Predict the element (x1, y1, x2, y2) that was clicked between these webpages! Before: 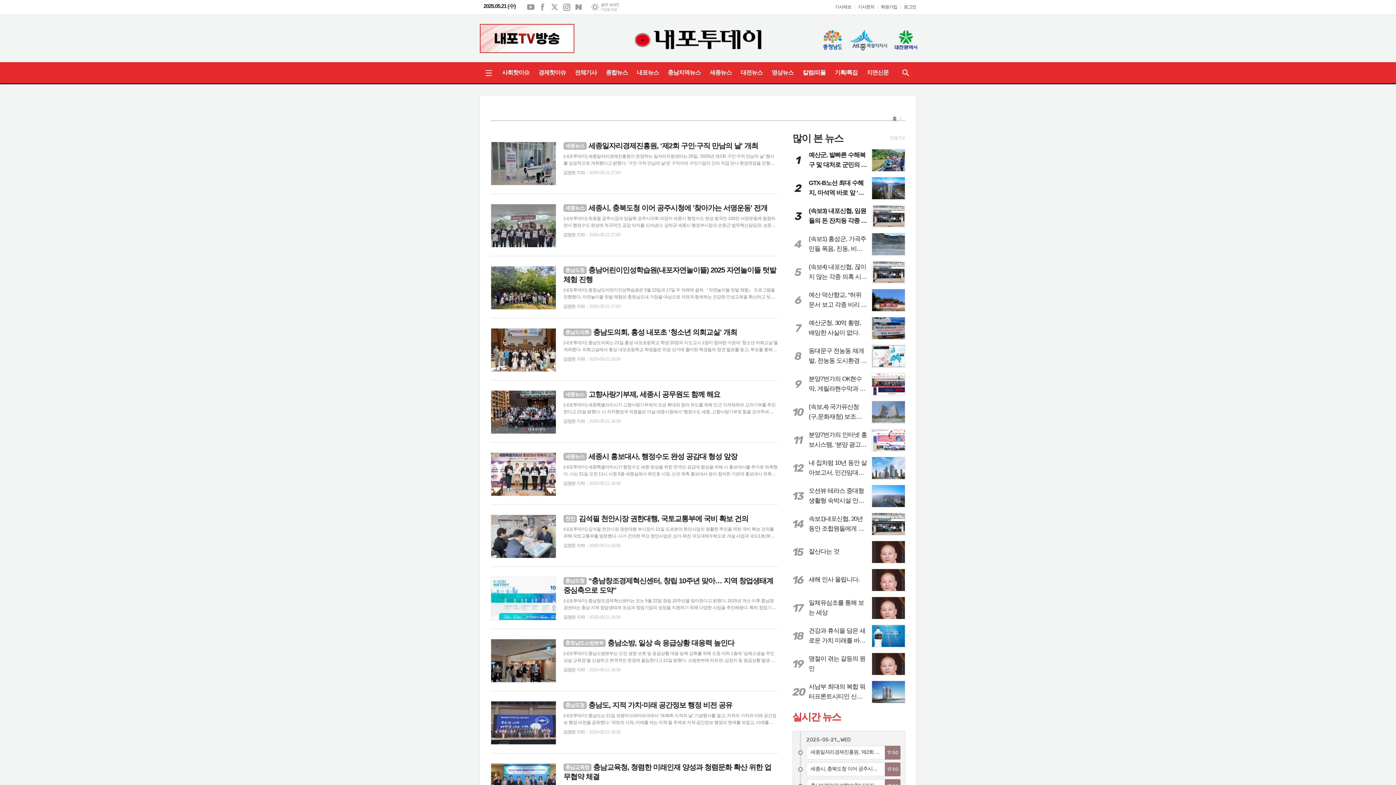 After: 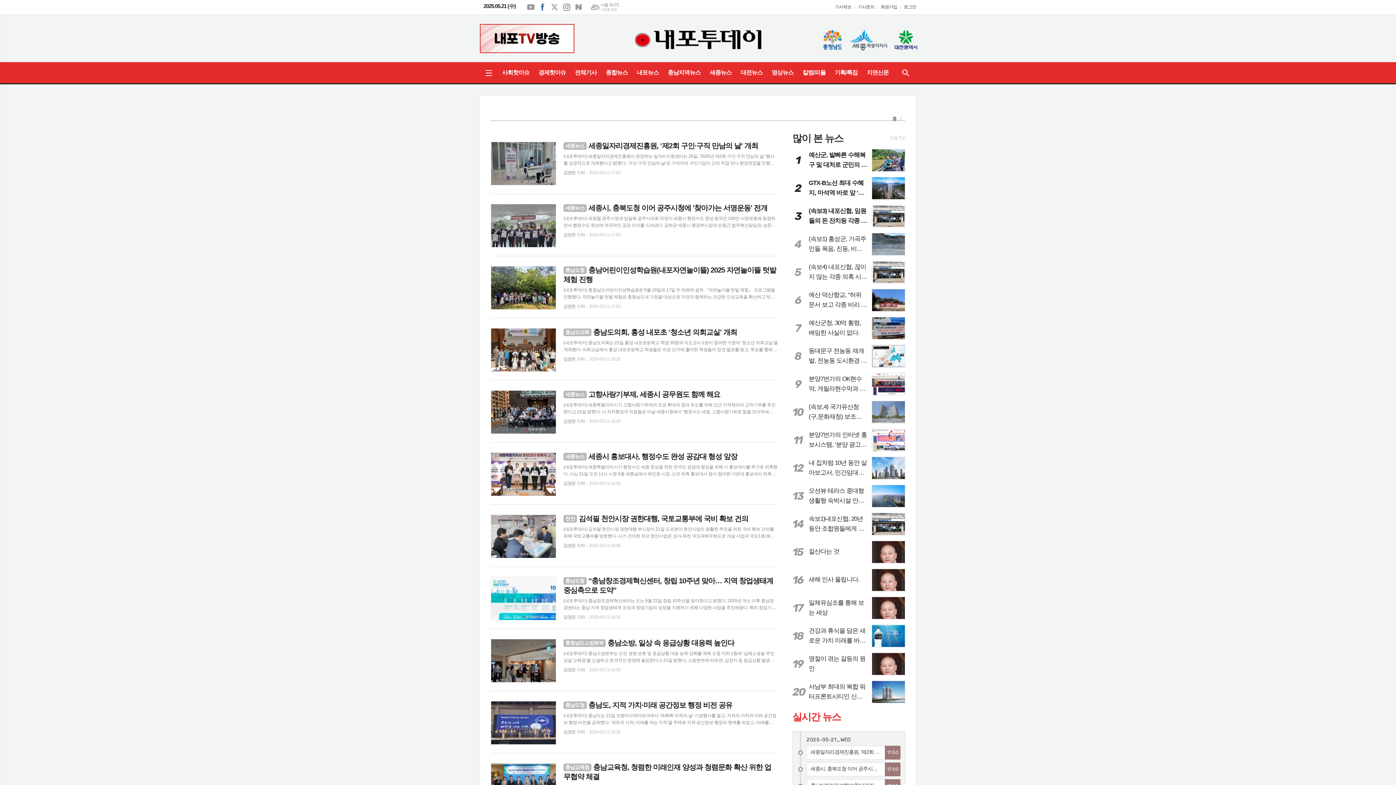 Action: label: 페이스북 bbox: (537, 1, 548, 12)